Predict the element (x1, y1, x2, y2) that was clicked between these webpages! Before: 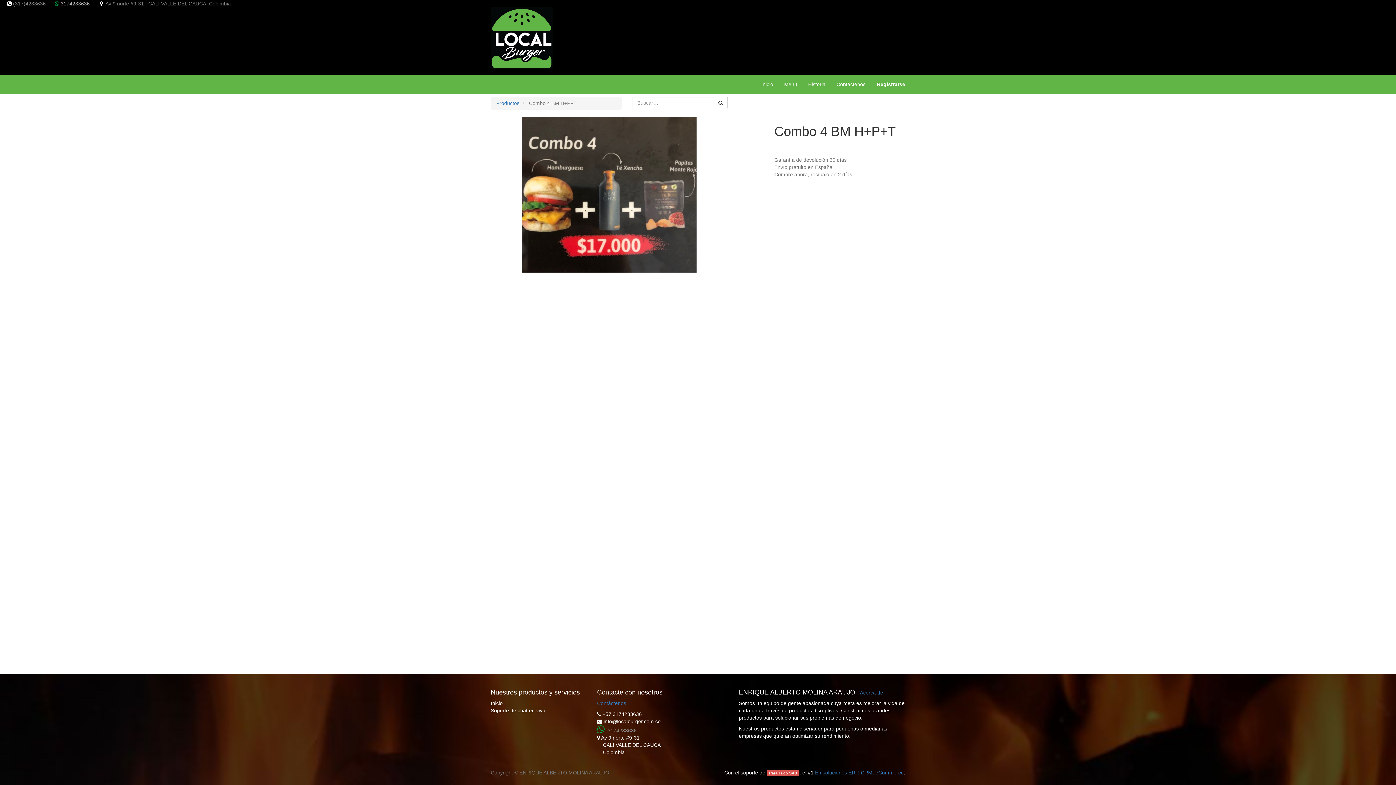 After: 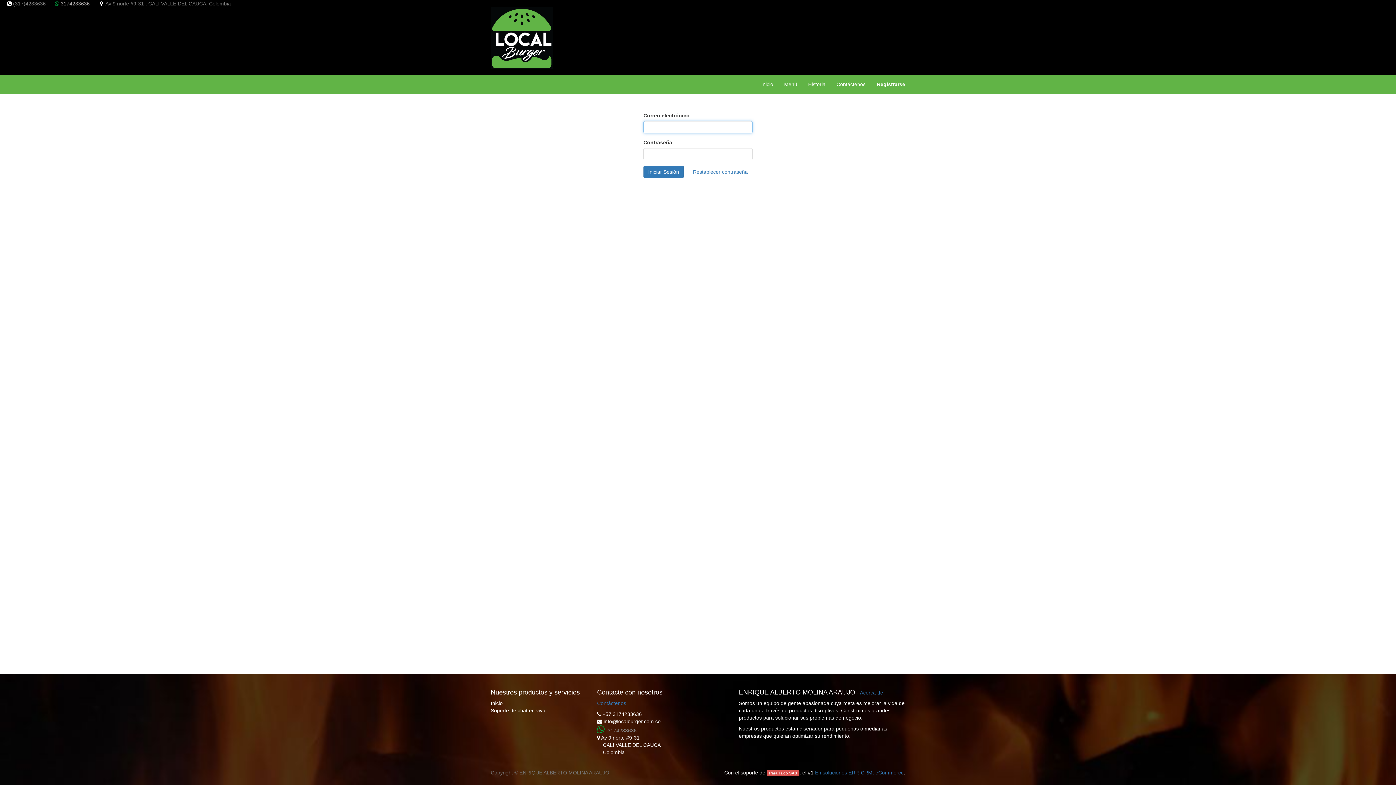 Action: label: Registrarse bbox: (871, 75, 910, 93)